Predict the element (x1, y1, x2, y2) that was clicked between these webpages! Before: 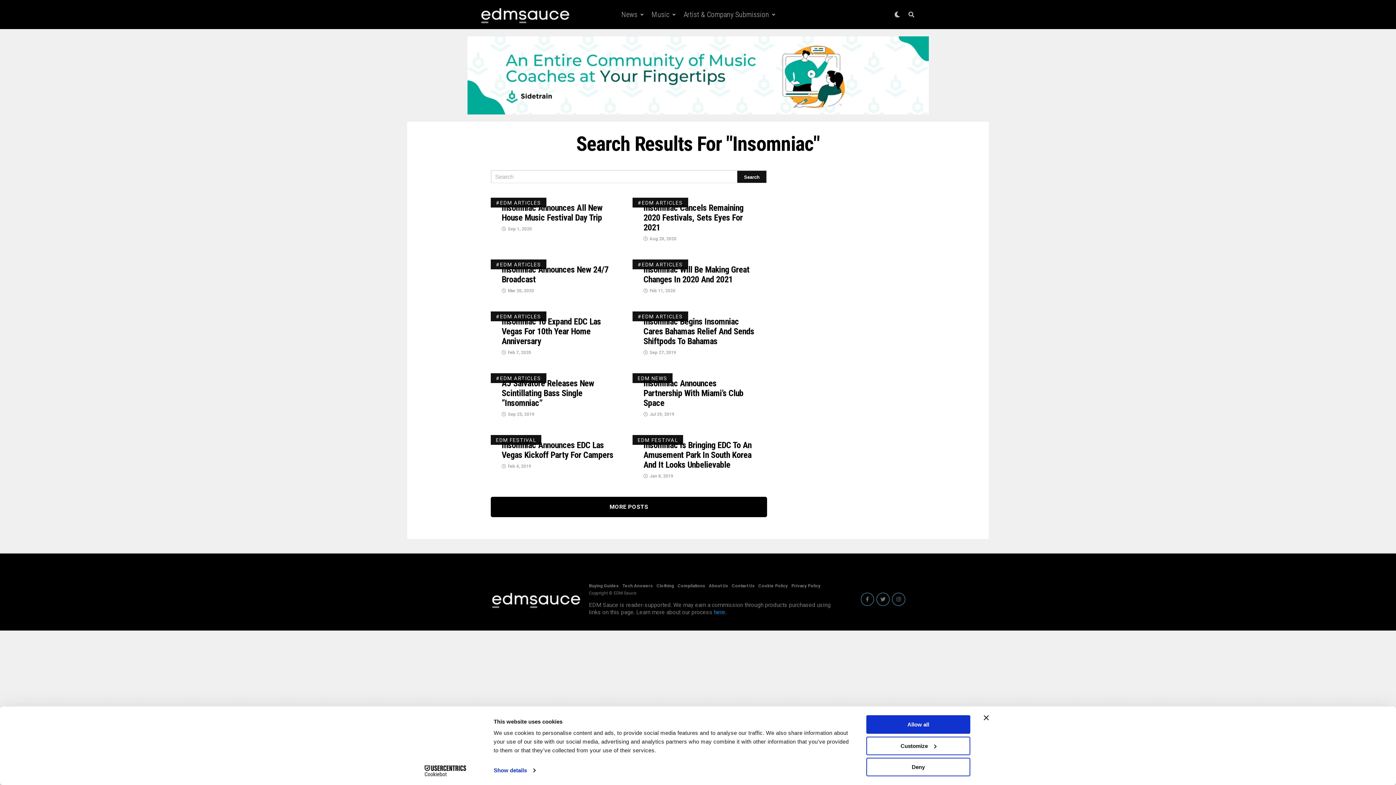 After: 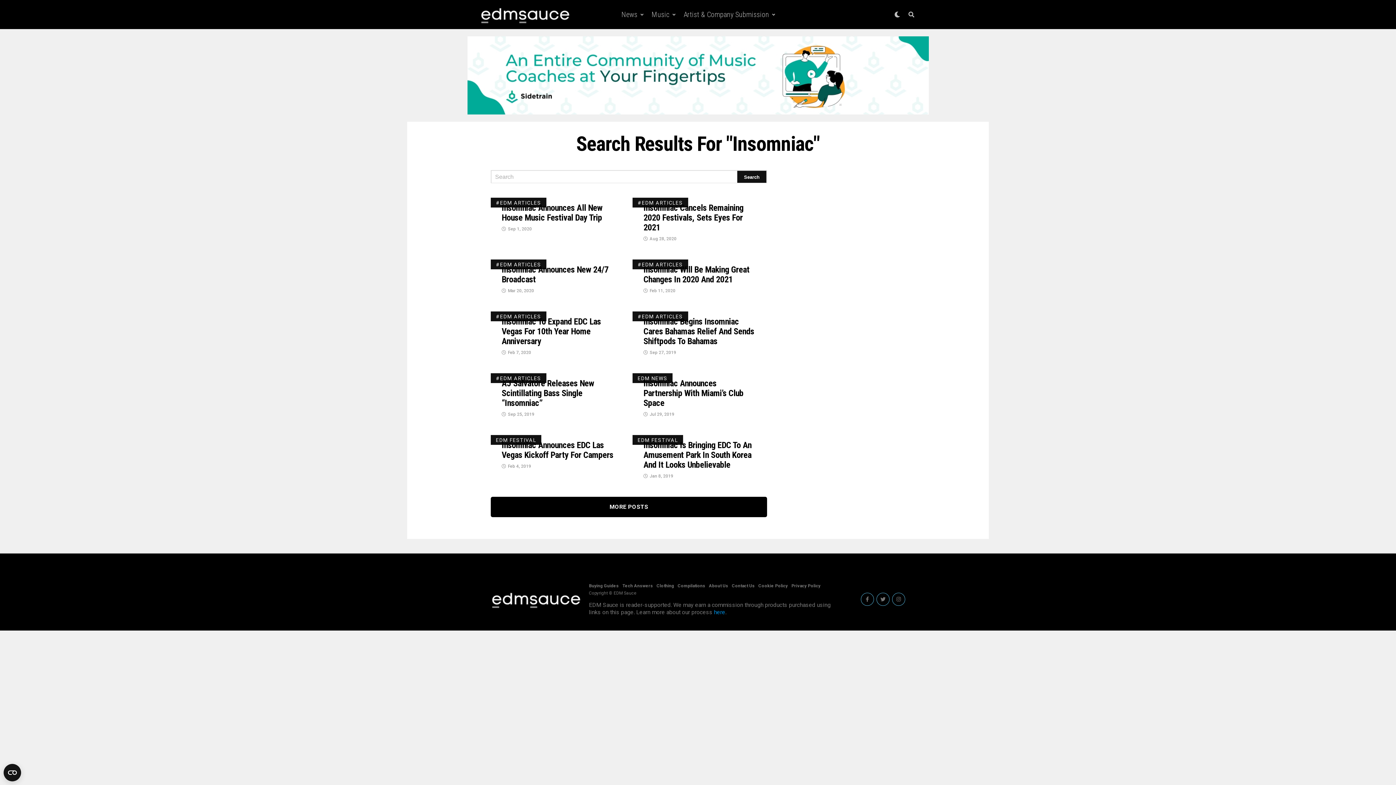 Action: label: Close banner bbox: (984, 715, 989, 720)